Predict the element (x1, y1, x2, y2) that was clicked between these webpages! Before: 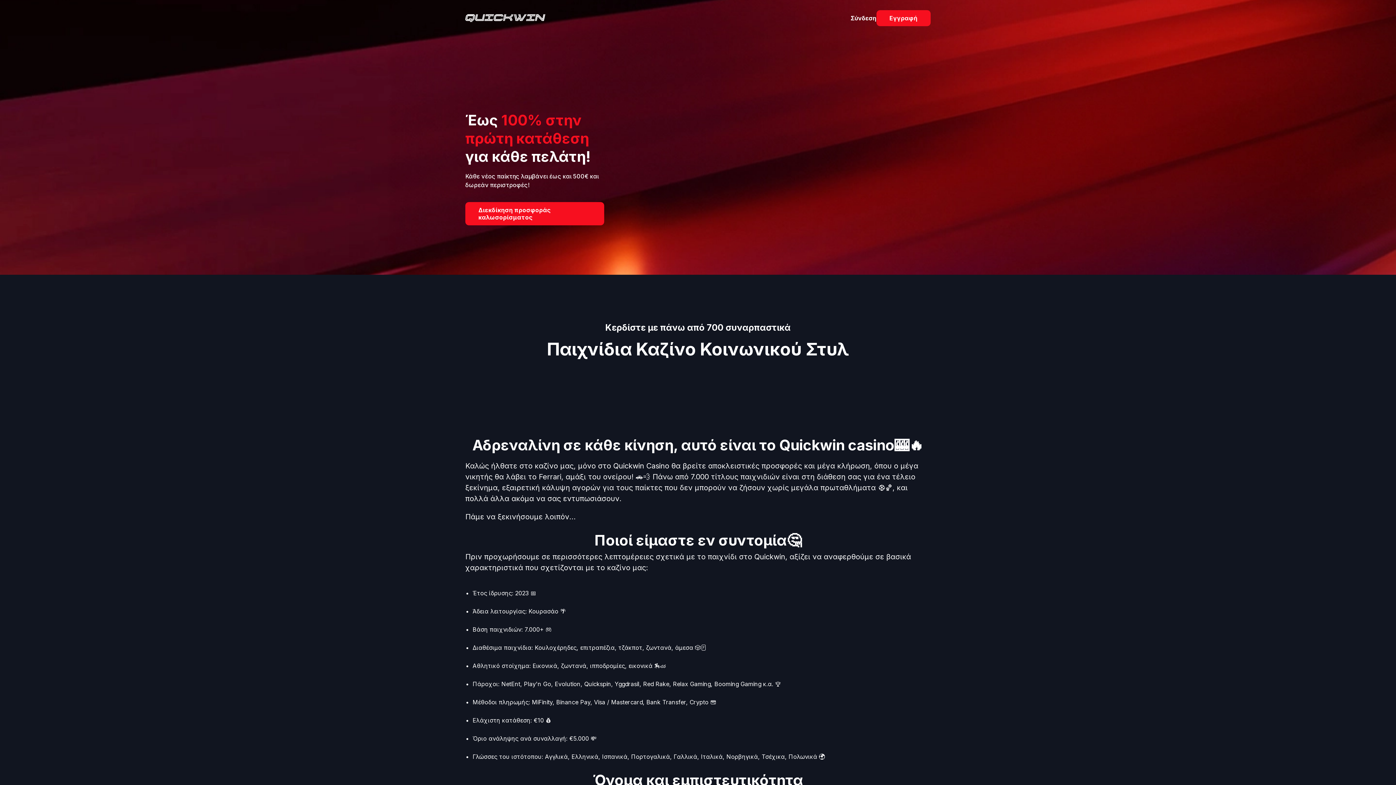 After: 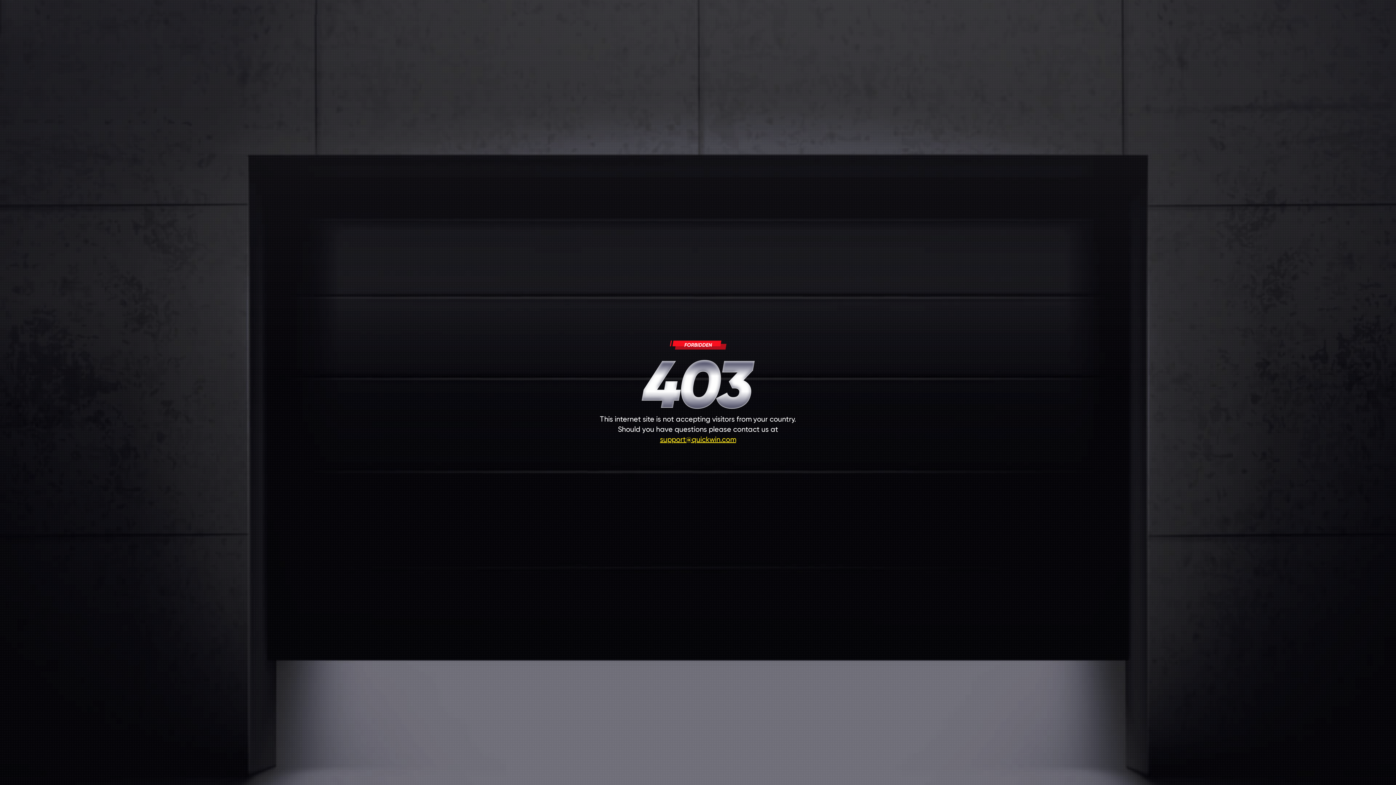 Action: label: Εγγραφή bbox: (876, 10, 930, 26)